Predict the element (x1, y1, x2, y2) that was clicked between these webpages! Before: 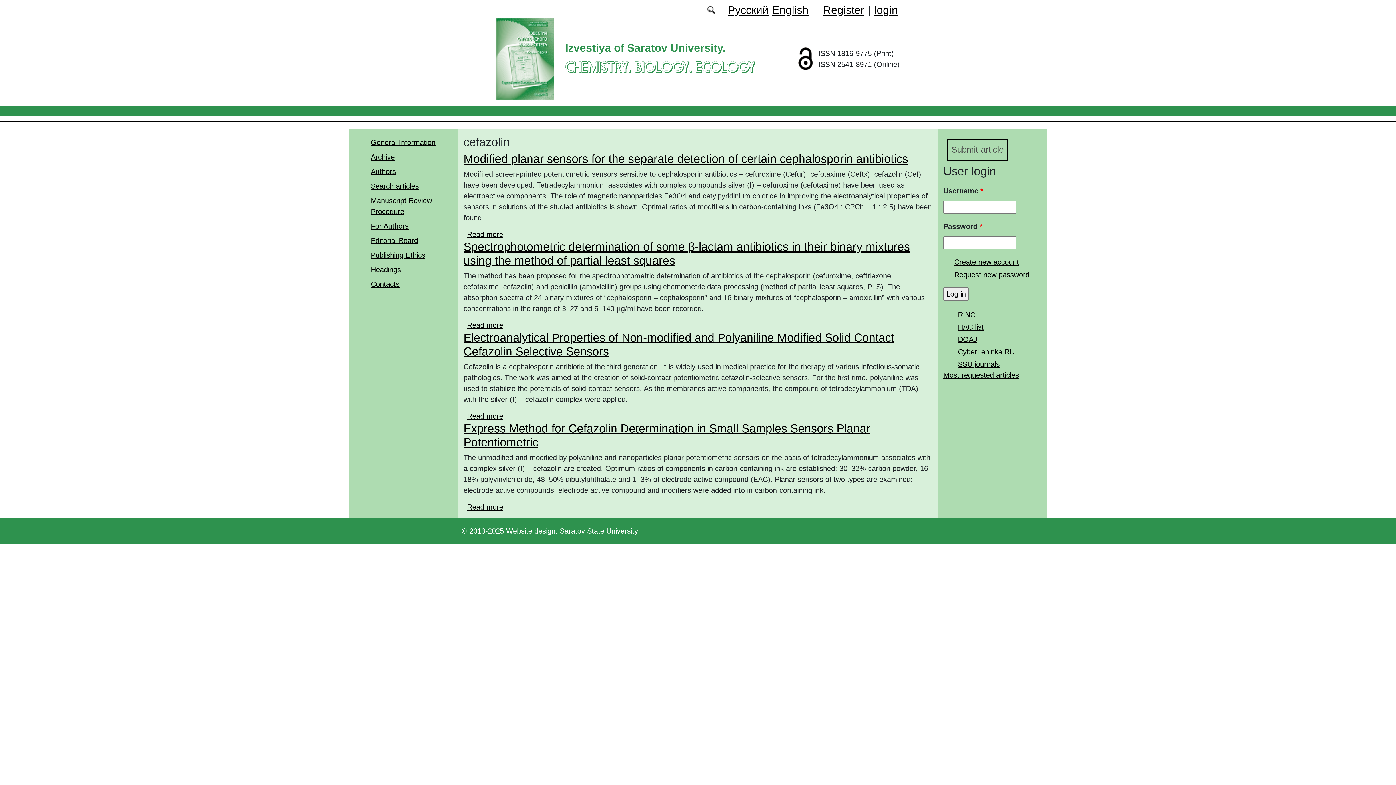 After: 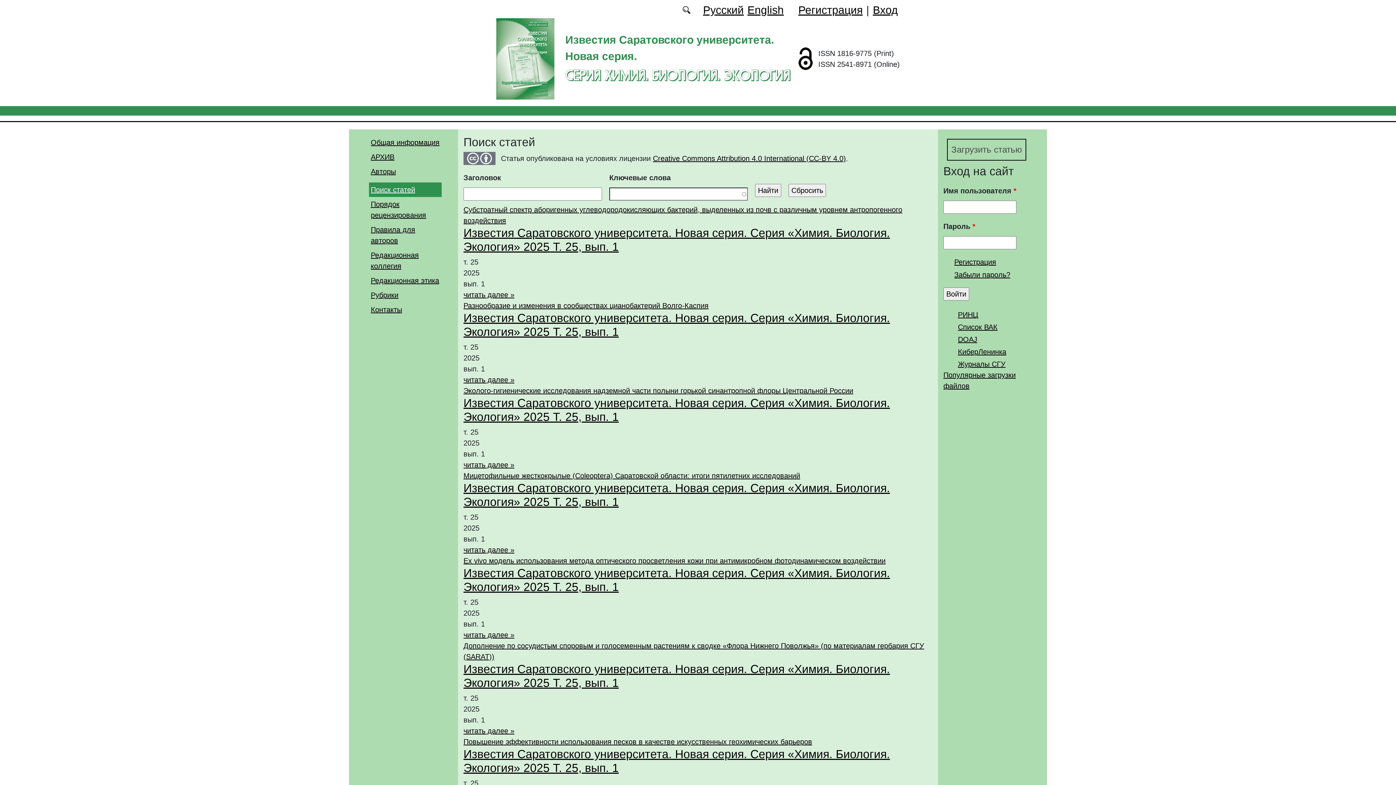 Action: bbox: (707, 6, 715, 14)